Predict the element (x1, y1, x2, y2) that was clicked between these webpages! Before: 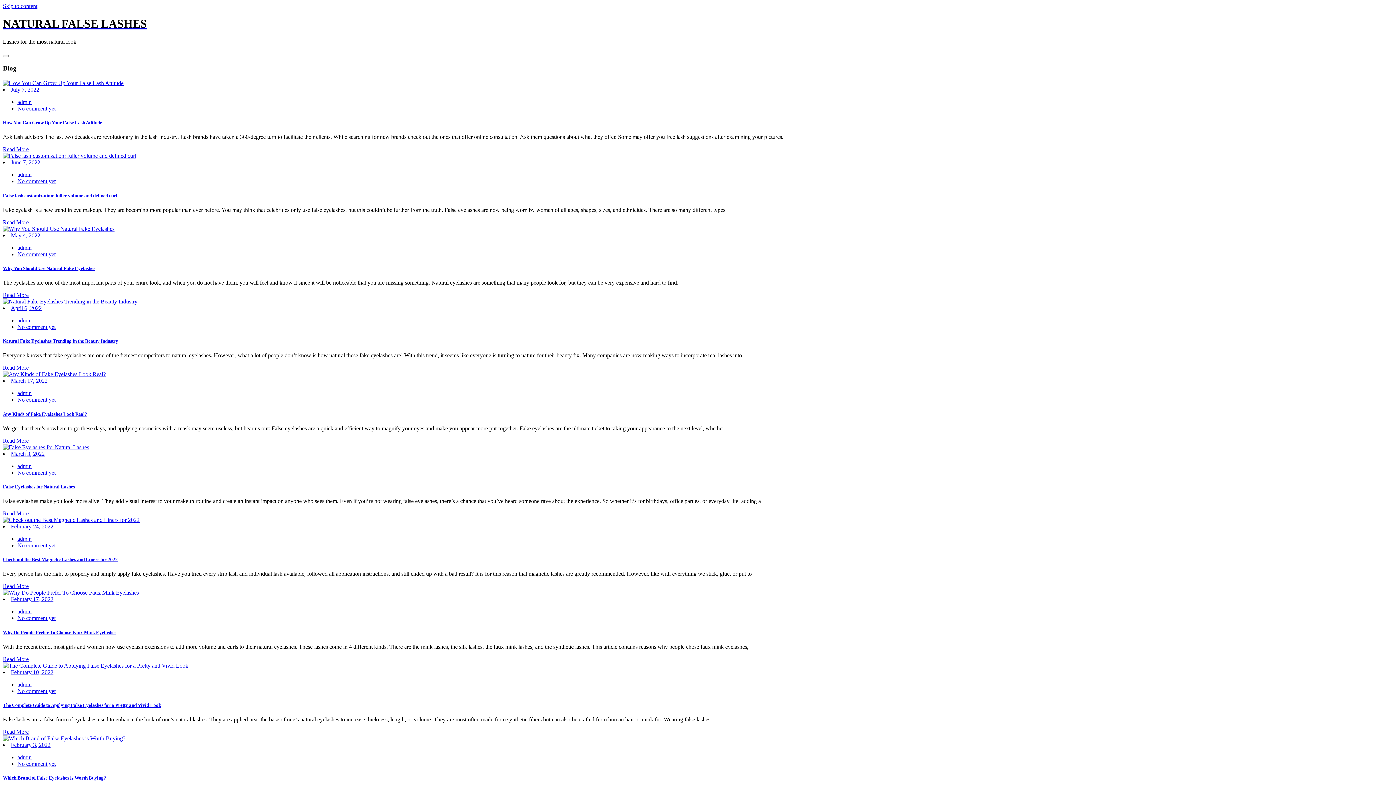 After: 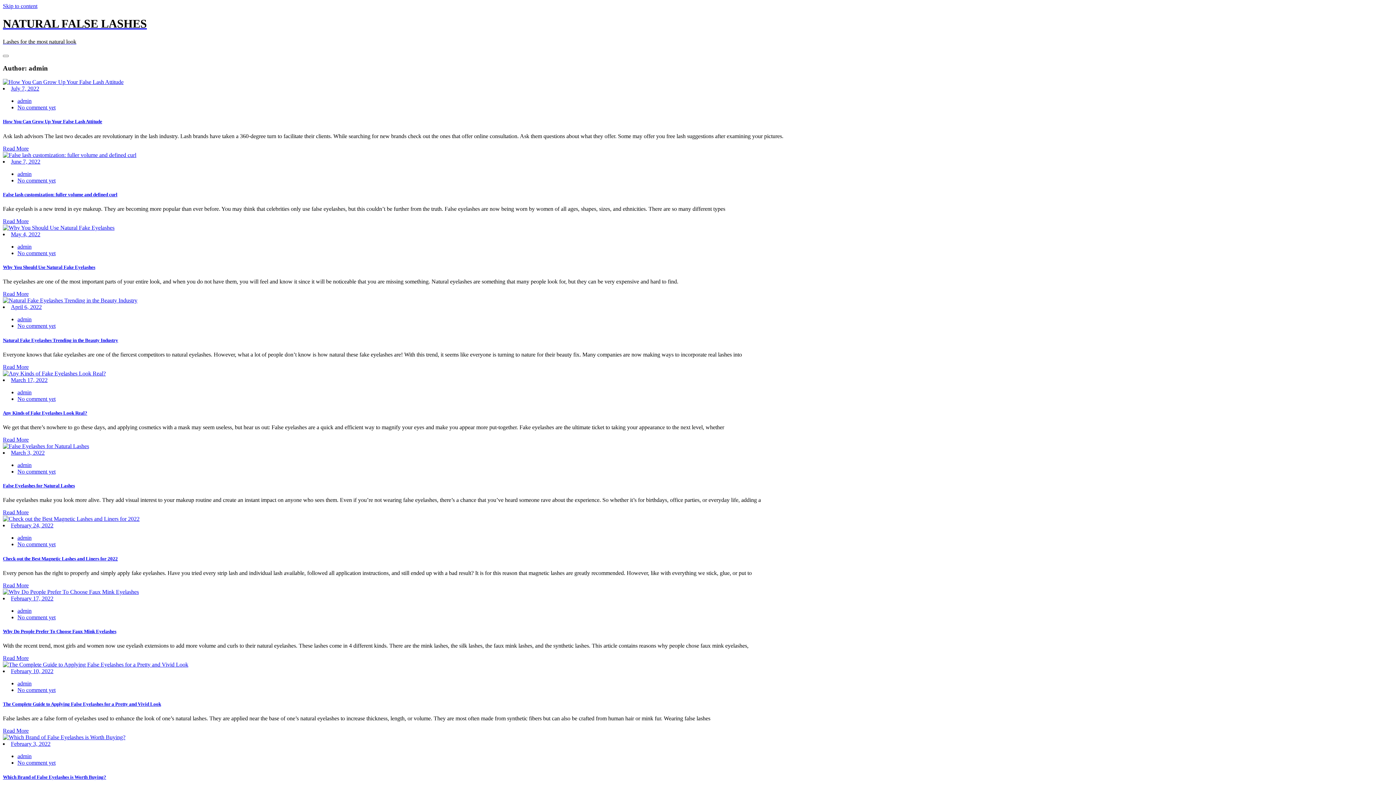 Action: label: admin bbox: (17, 463, 31, 469)